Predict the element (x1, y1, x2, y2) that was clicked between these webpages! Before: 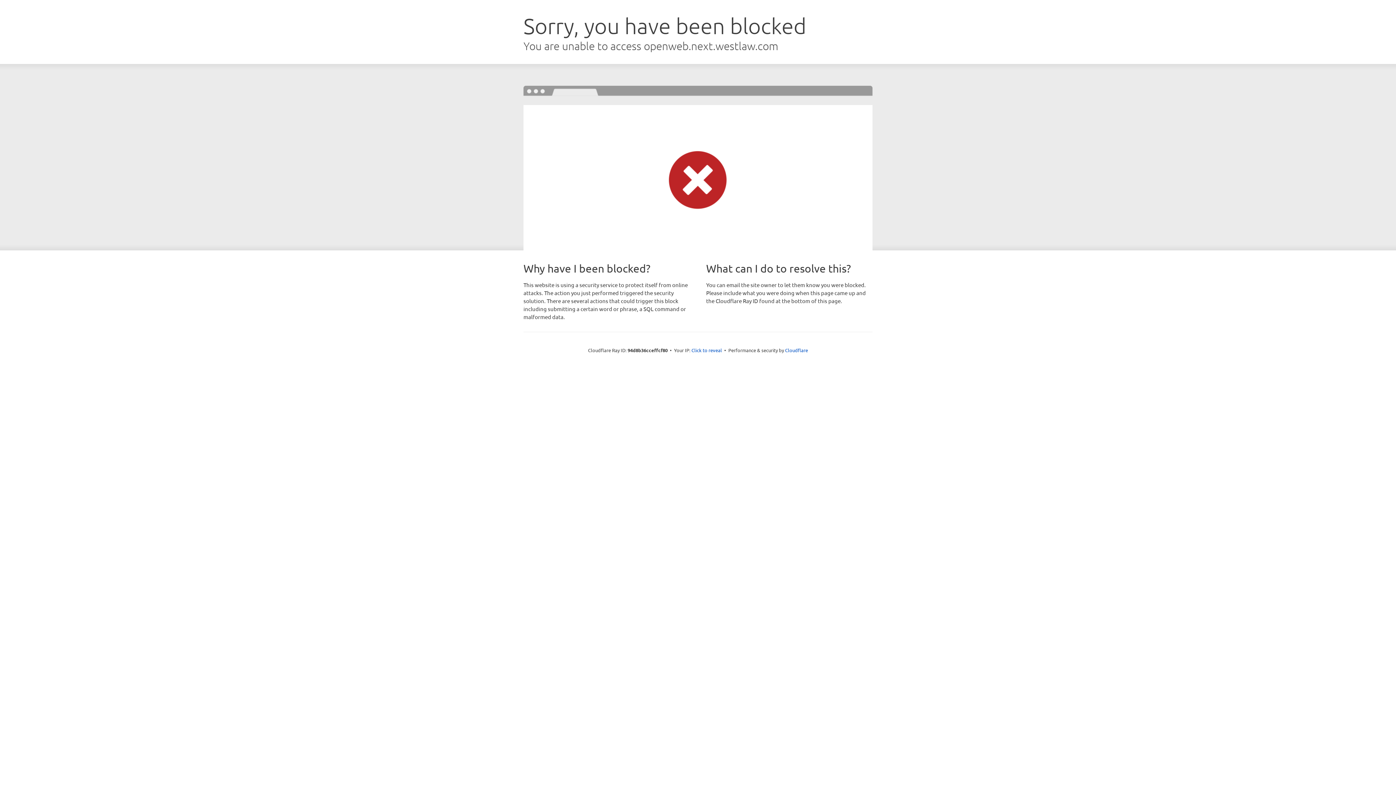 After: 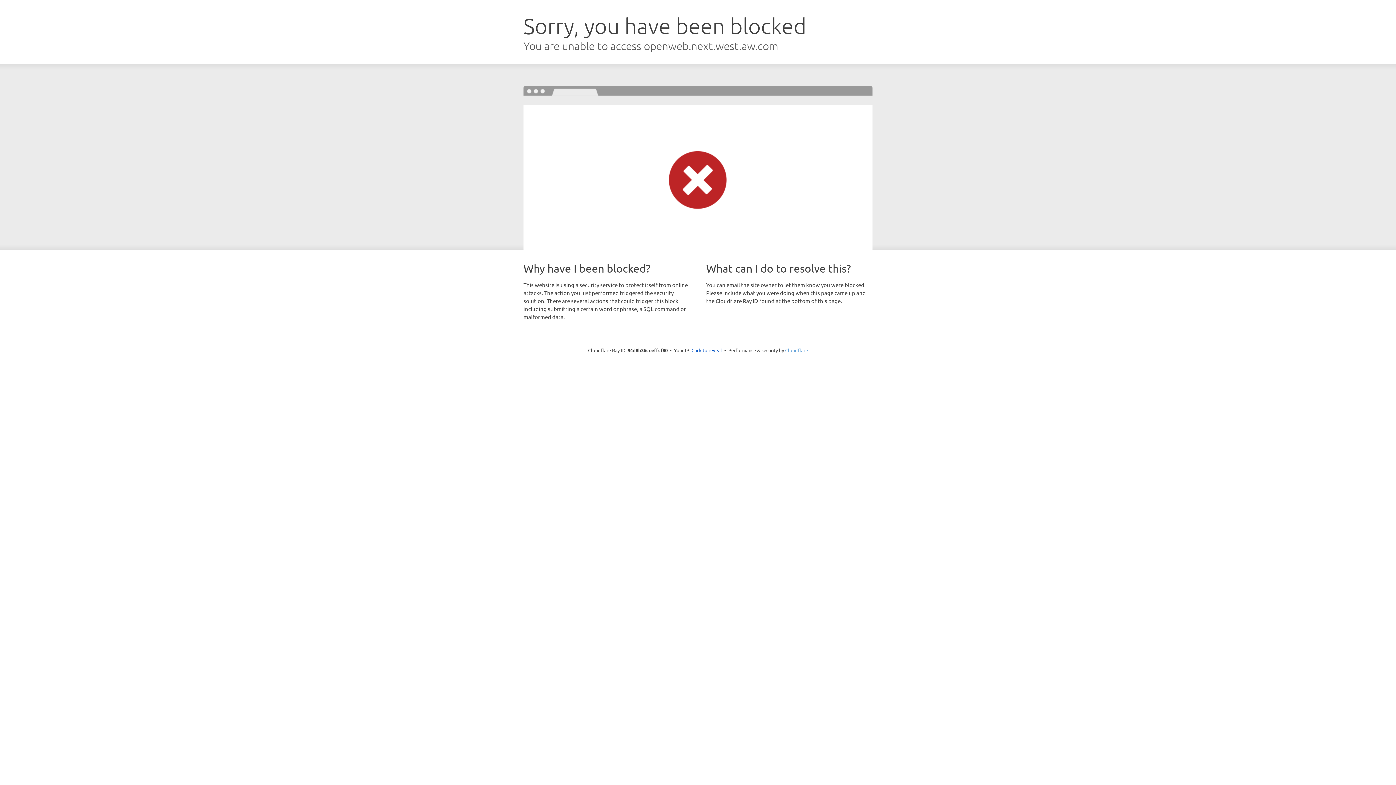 Action: bbox: (785, 347, 808, 353) label: Cloudflare